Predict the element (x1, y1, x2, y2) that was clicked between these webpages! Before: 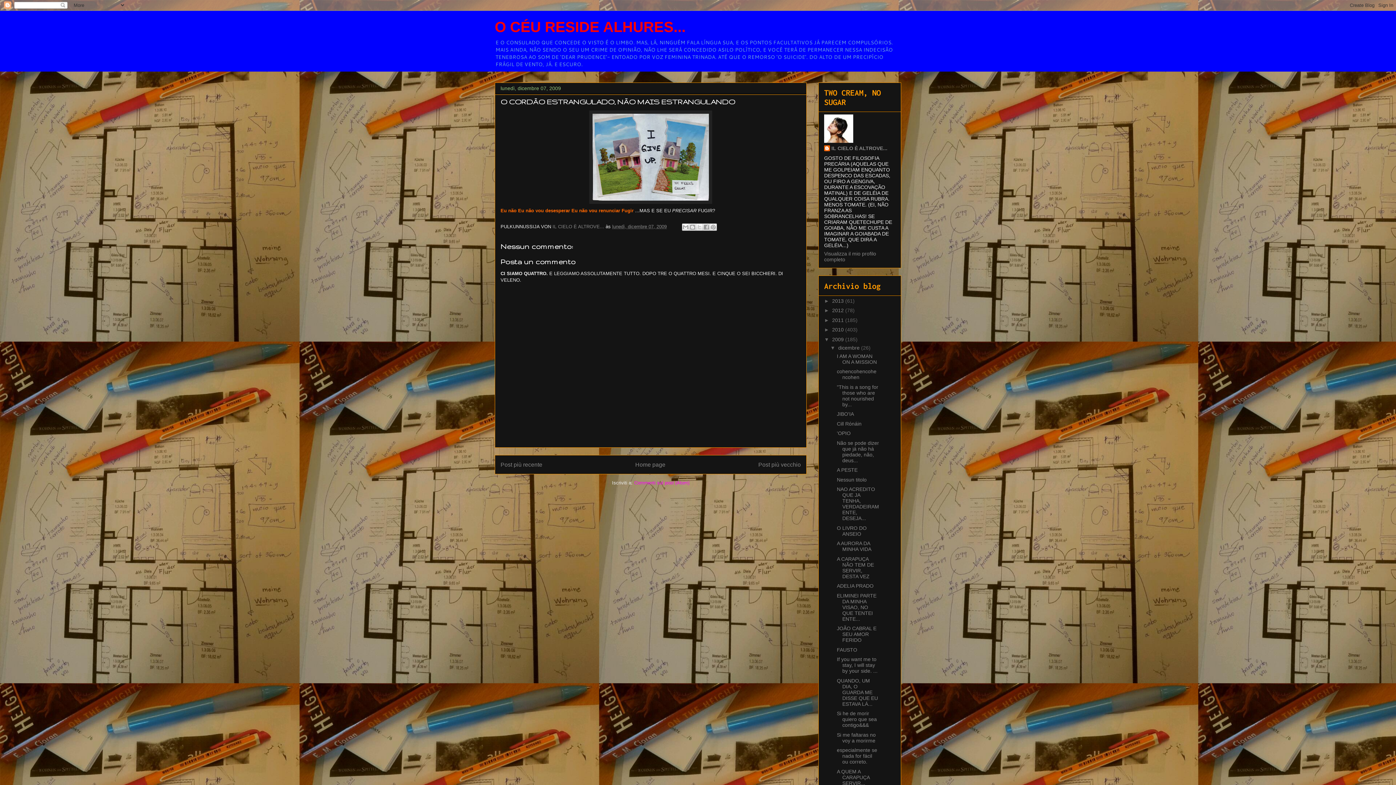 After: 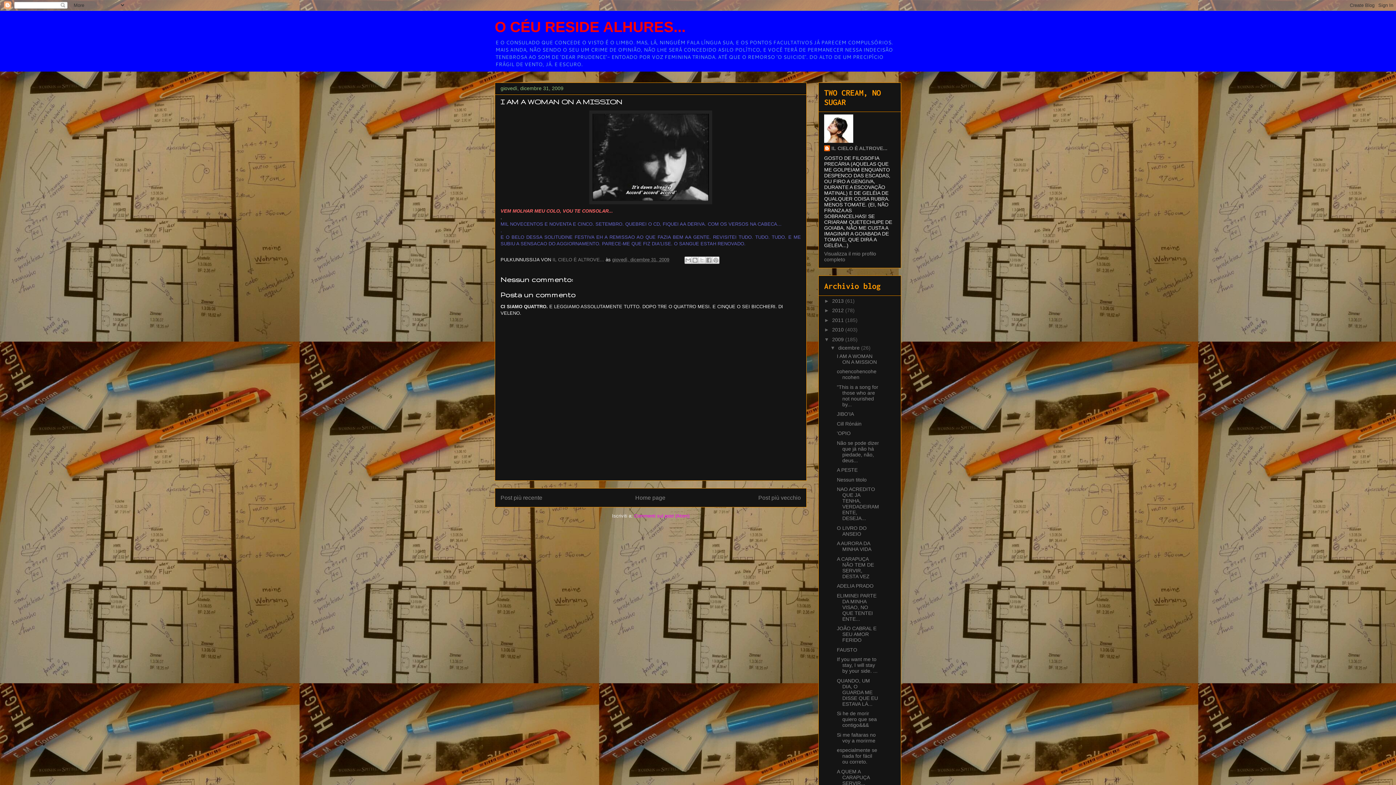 Action: label: I AM A WOMAN ON A MISSION bbox: (837, 353, 877, 365)